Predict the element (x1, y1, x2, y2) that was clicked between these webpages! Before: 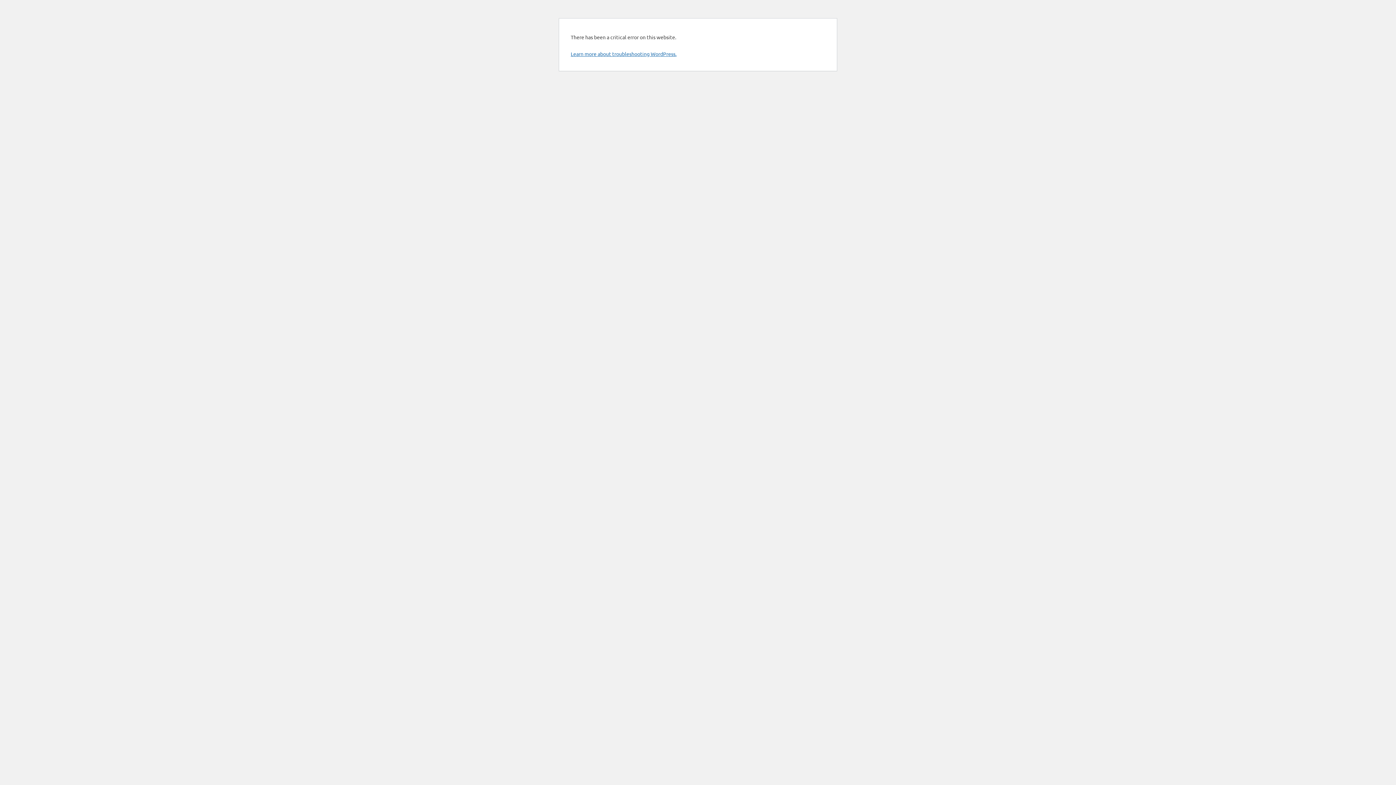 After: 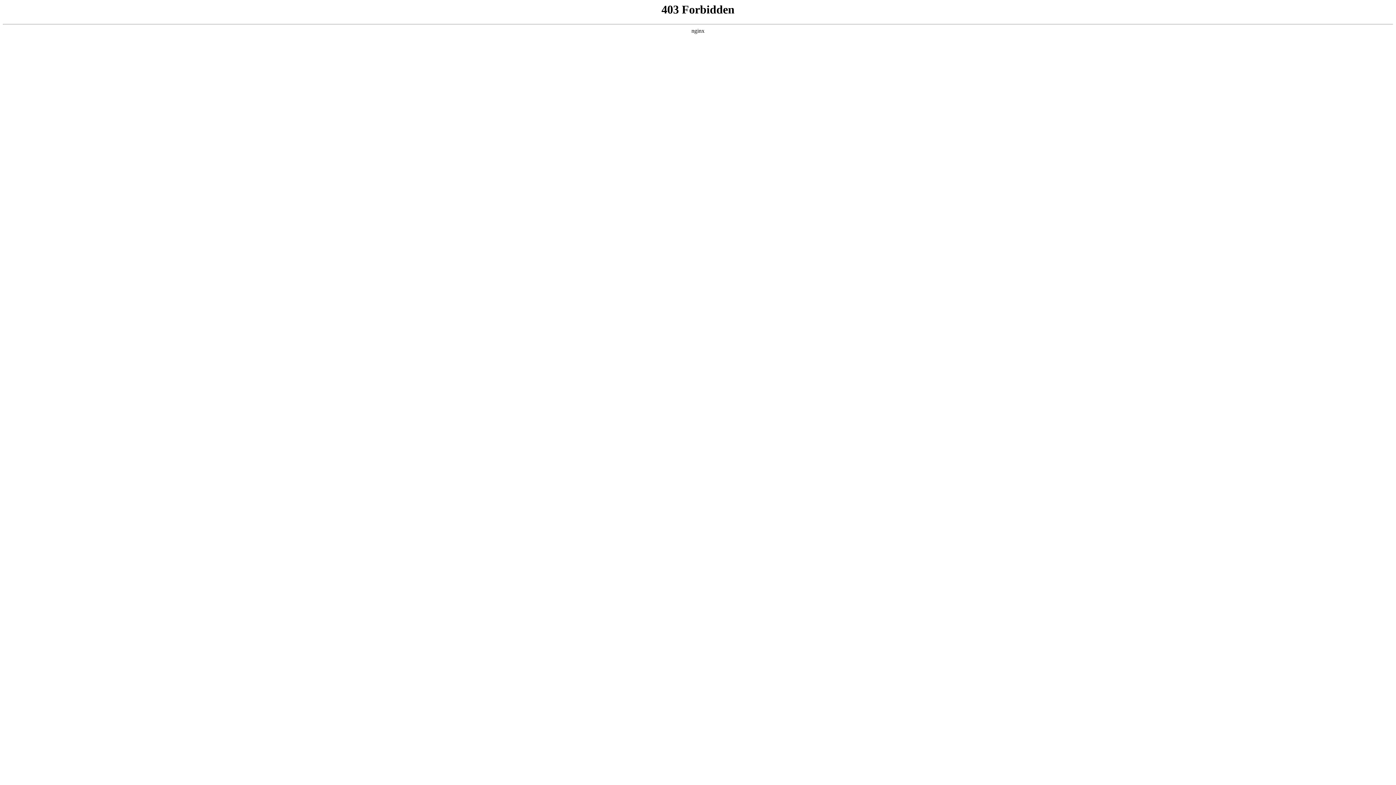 Action: bbox: (570, 50, 676, 57) label: Learn more about troubleshooting WordPress.